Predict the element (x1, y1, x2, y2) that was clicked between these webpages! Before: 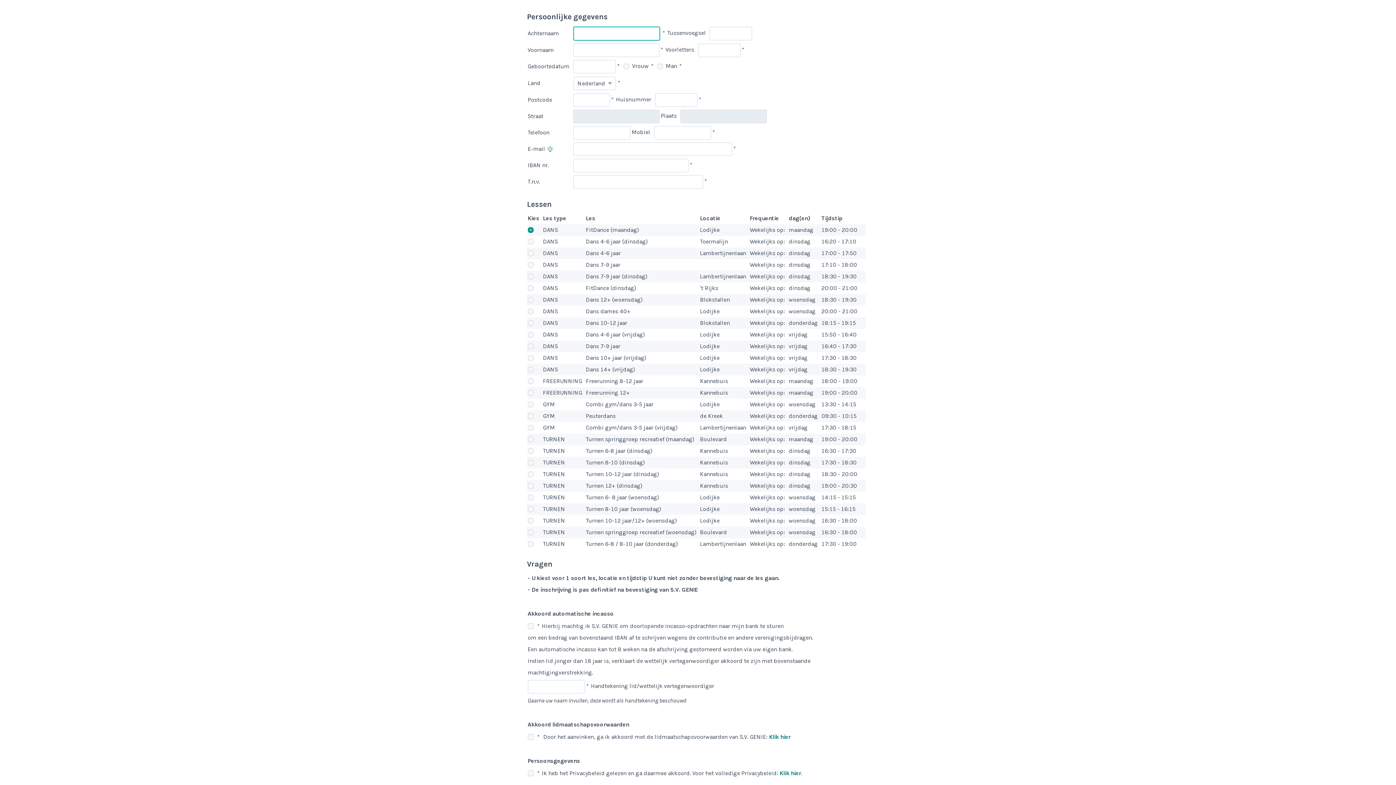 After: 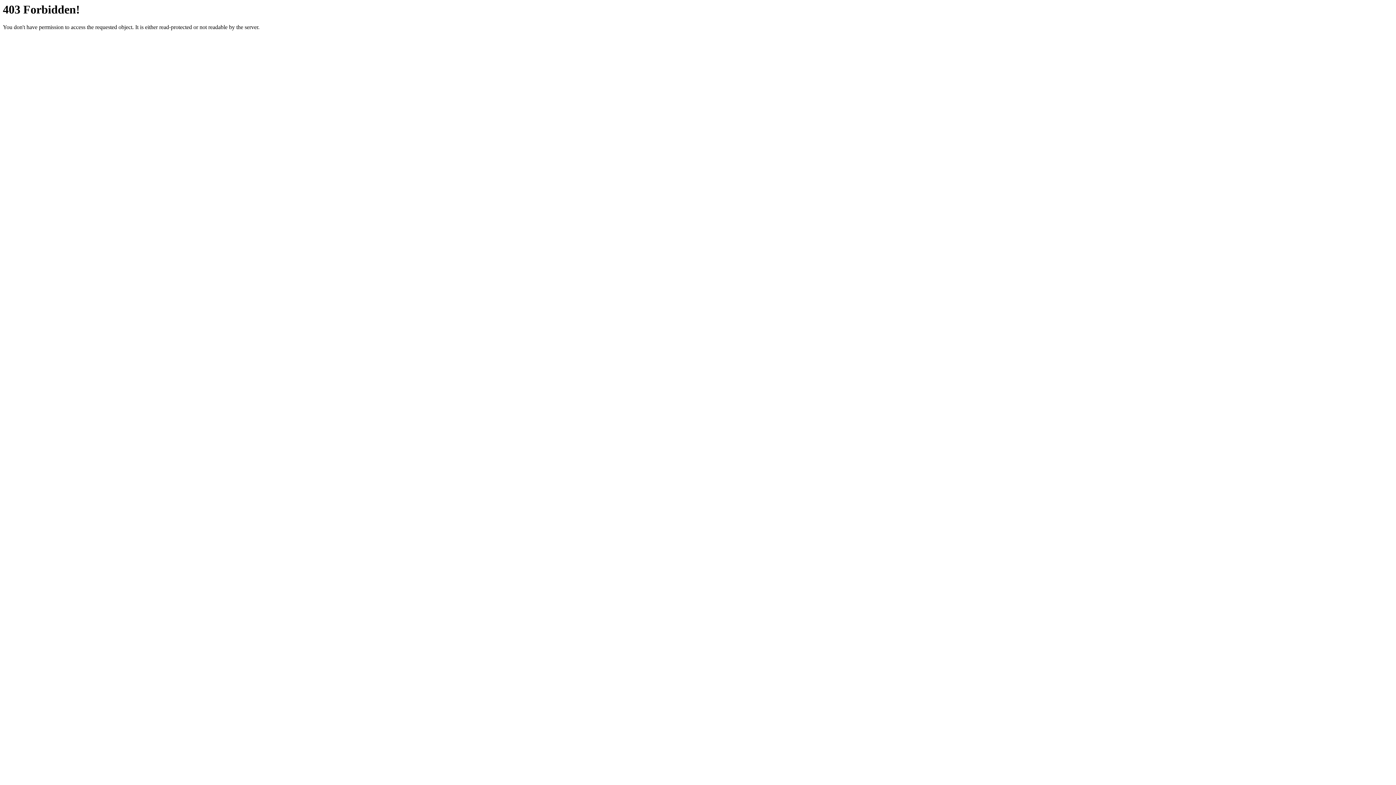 Action: label: Klik hier bbox: (769, 733, 790, 740)